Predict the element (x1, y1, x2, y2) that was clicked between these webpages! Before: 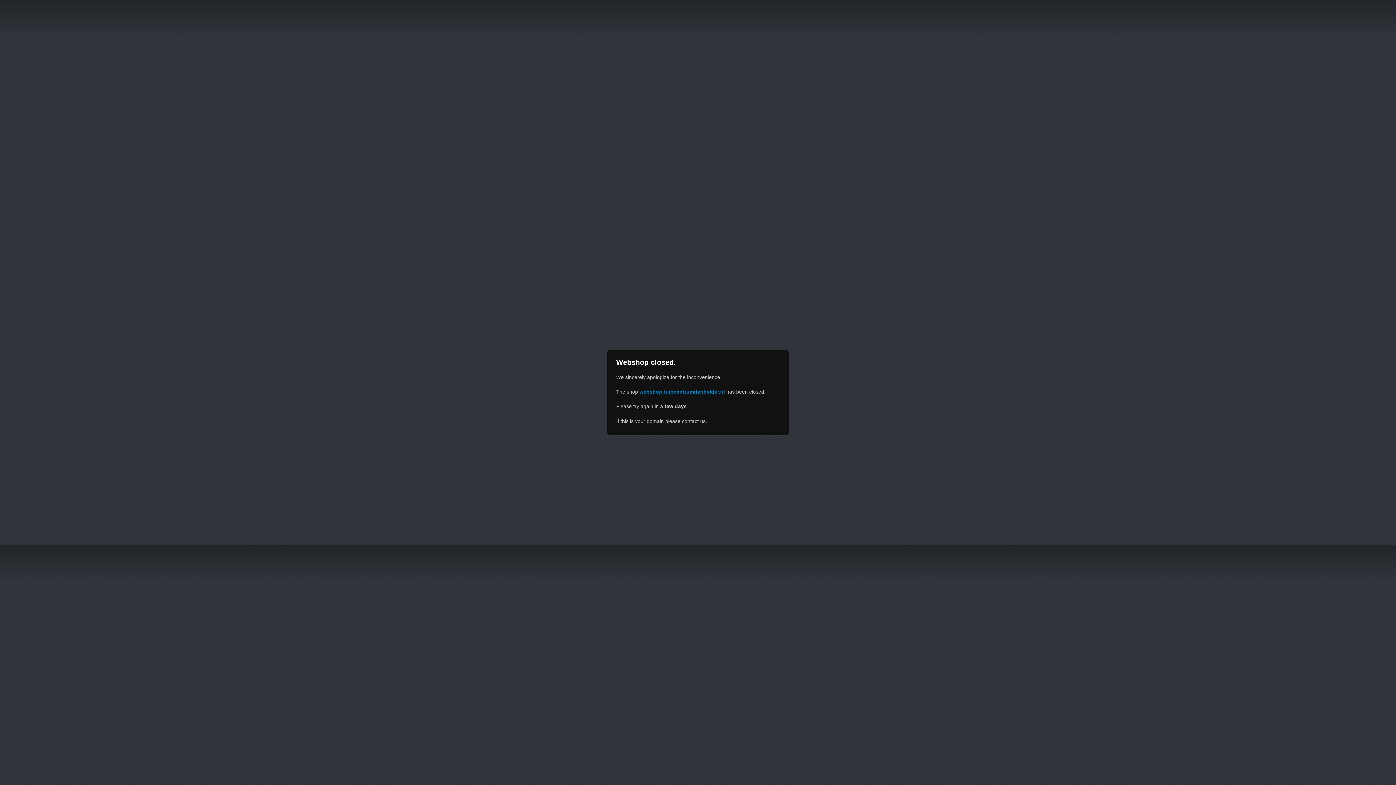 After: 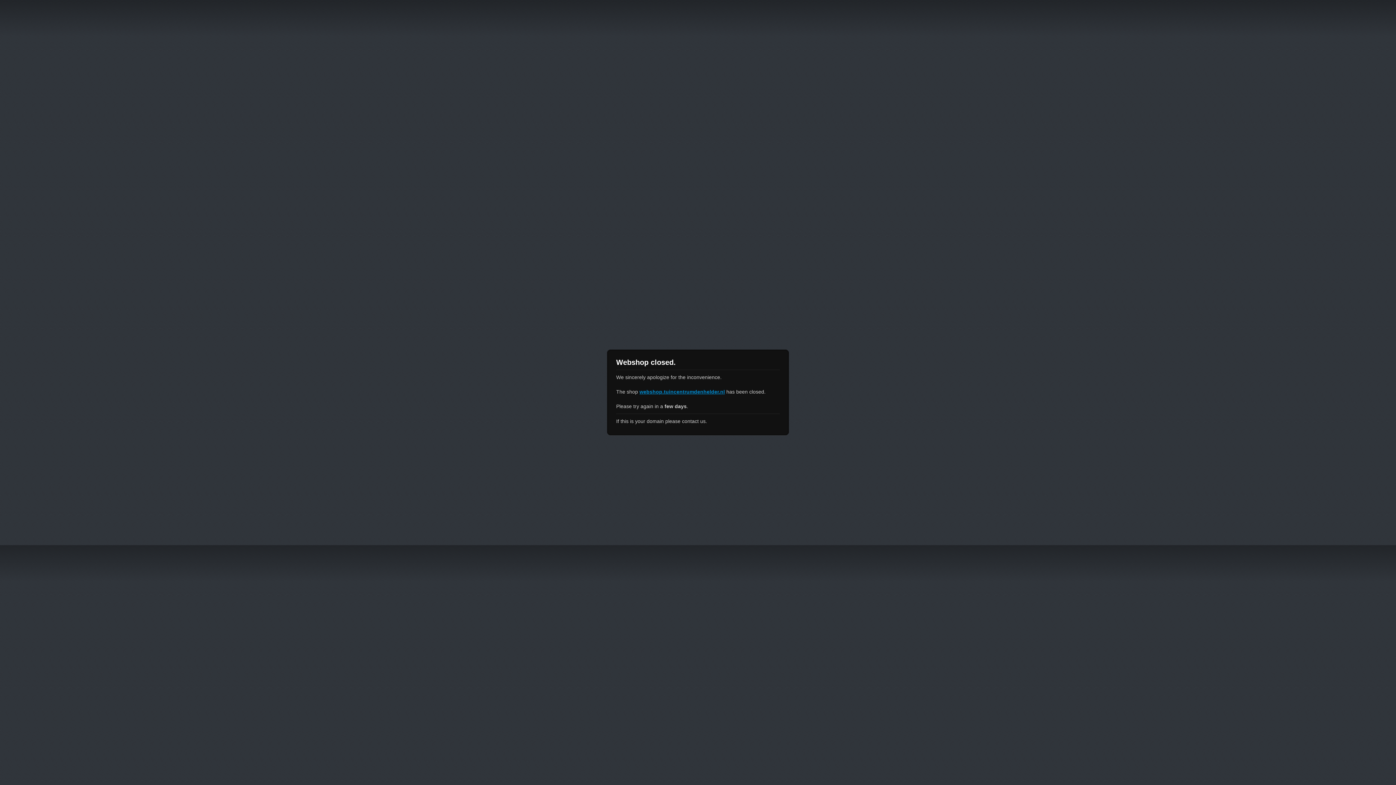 Action: bbox: (639, 389, 725, 394) label: webshop.tuincentrumdenhelder.nl